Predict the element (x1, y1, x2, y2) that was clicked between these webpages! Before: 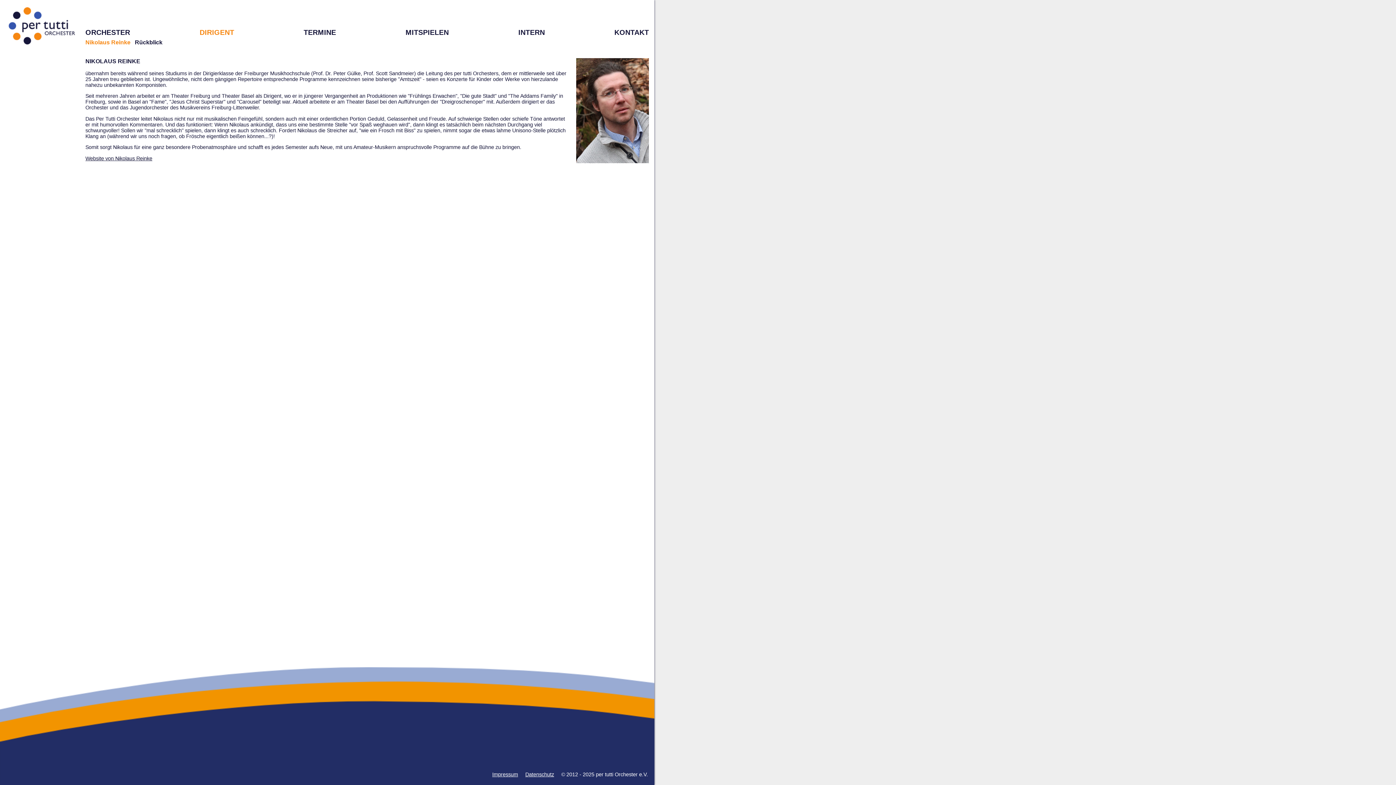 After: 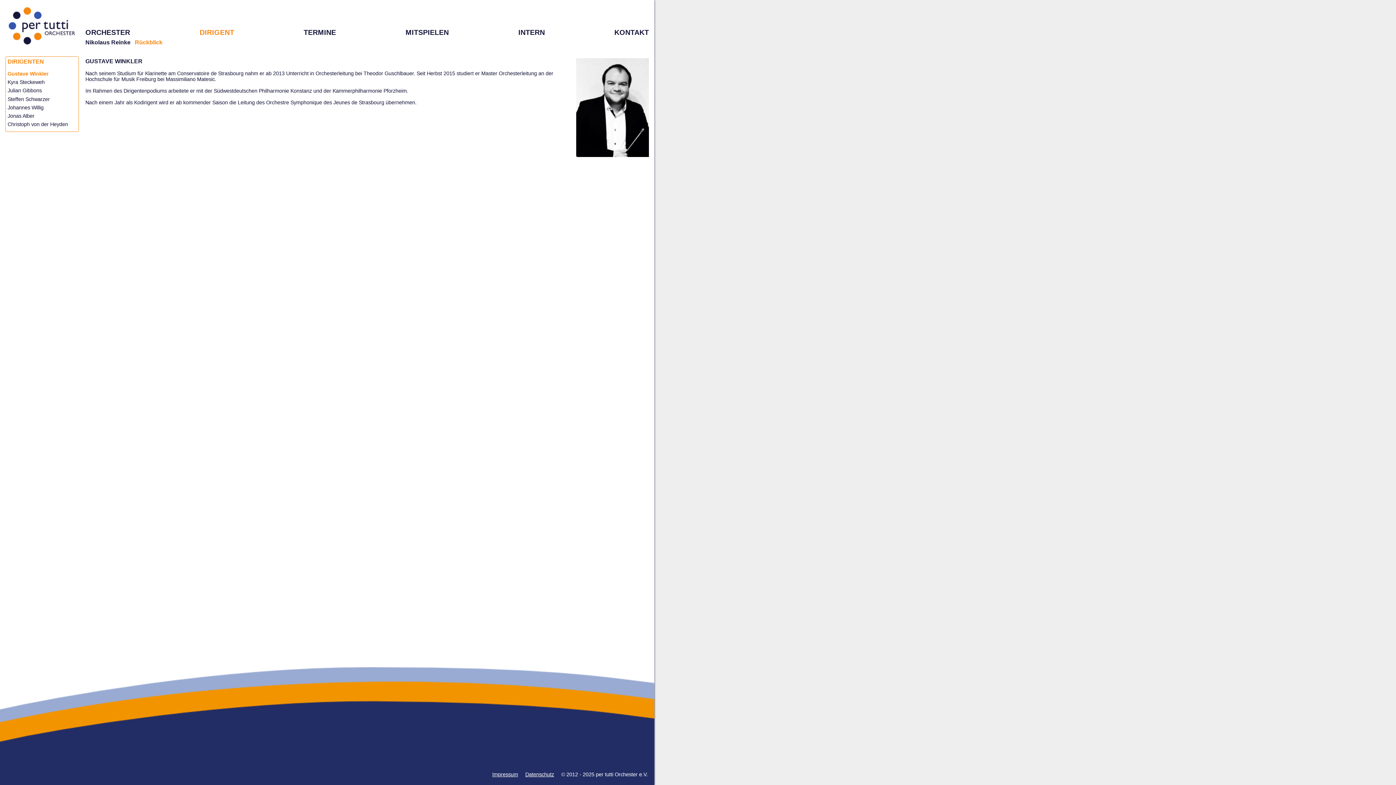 Action: bbox: (134, 39, 162, 45) label: Rückblick